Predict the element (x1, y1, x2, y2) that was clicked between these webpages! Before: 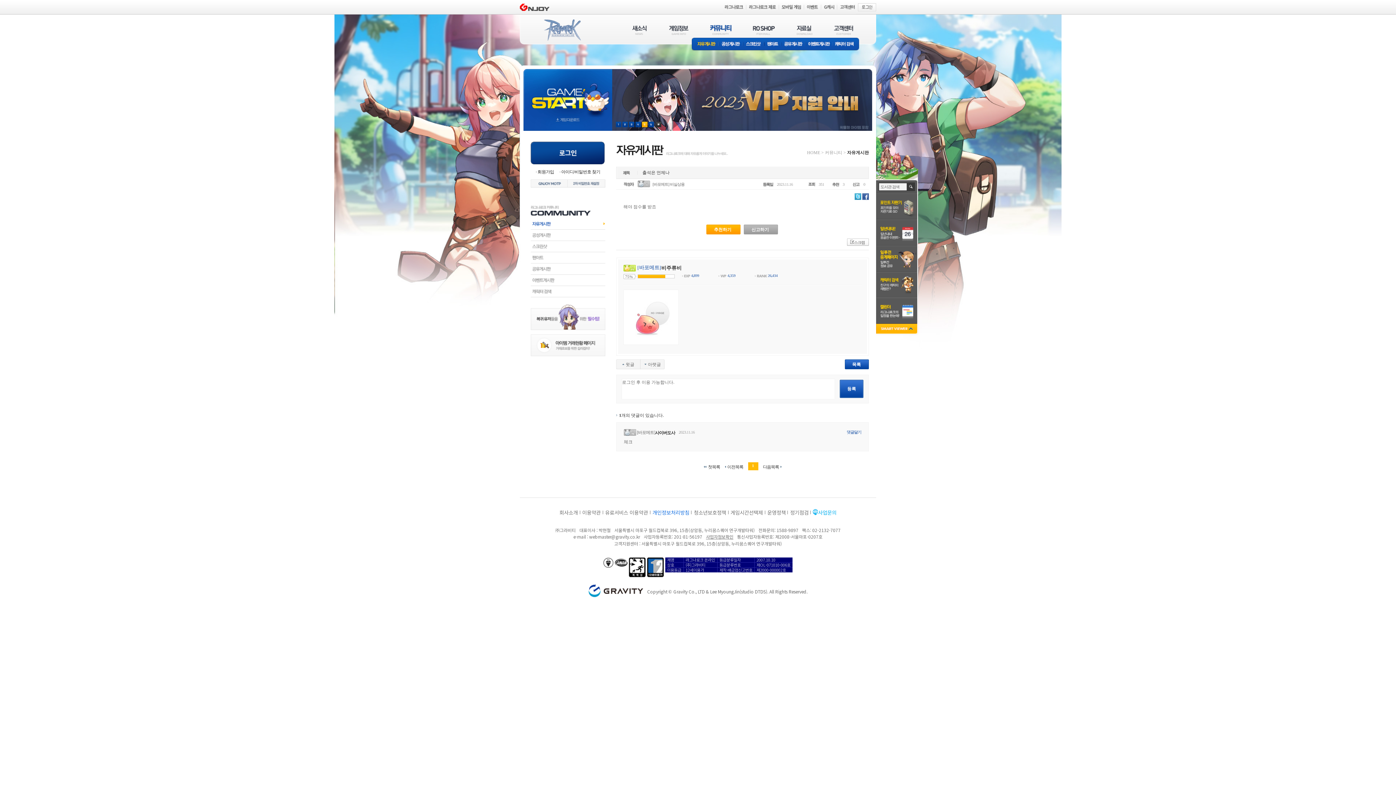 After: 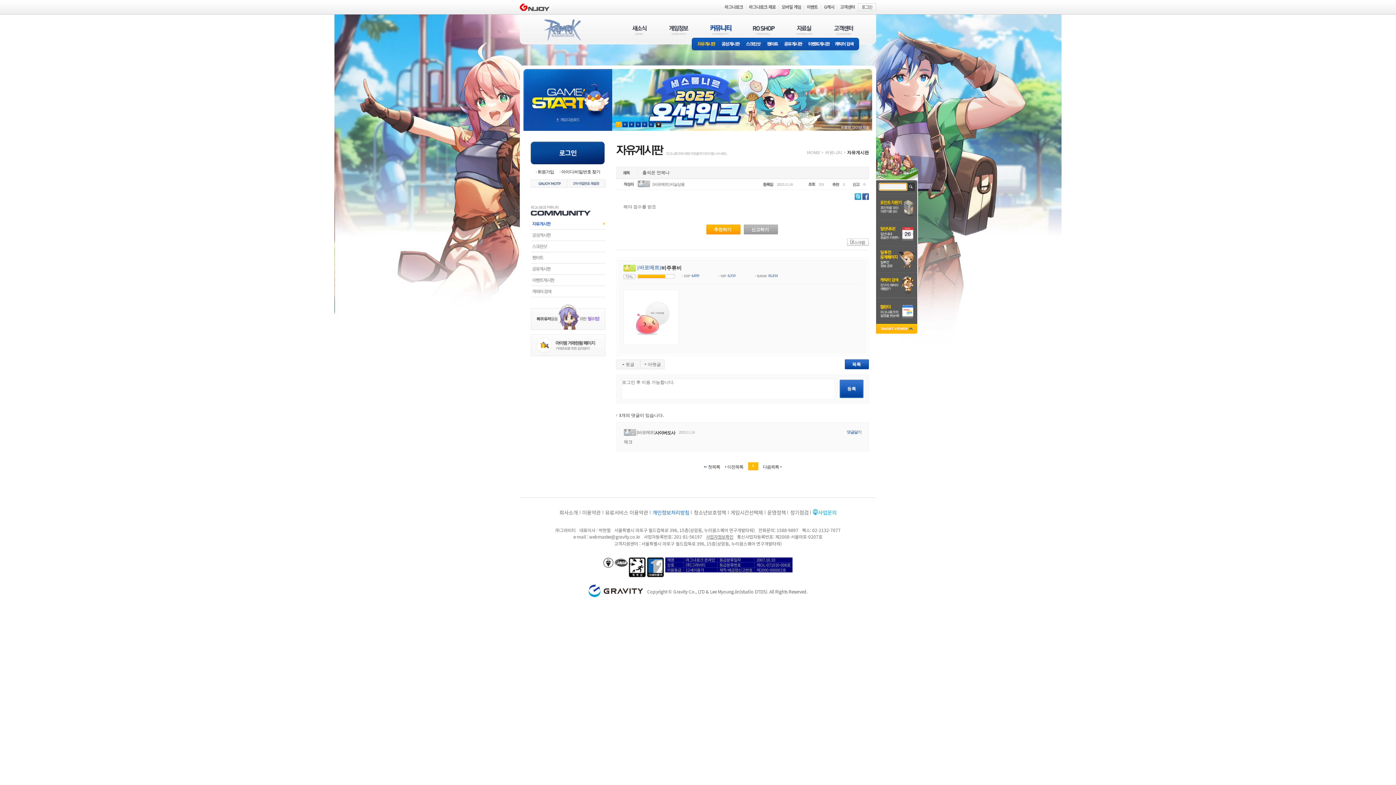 Action: bbox: (907, 182, 915, 191) label: 검색